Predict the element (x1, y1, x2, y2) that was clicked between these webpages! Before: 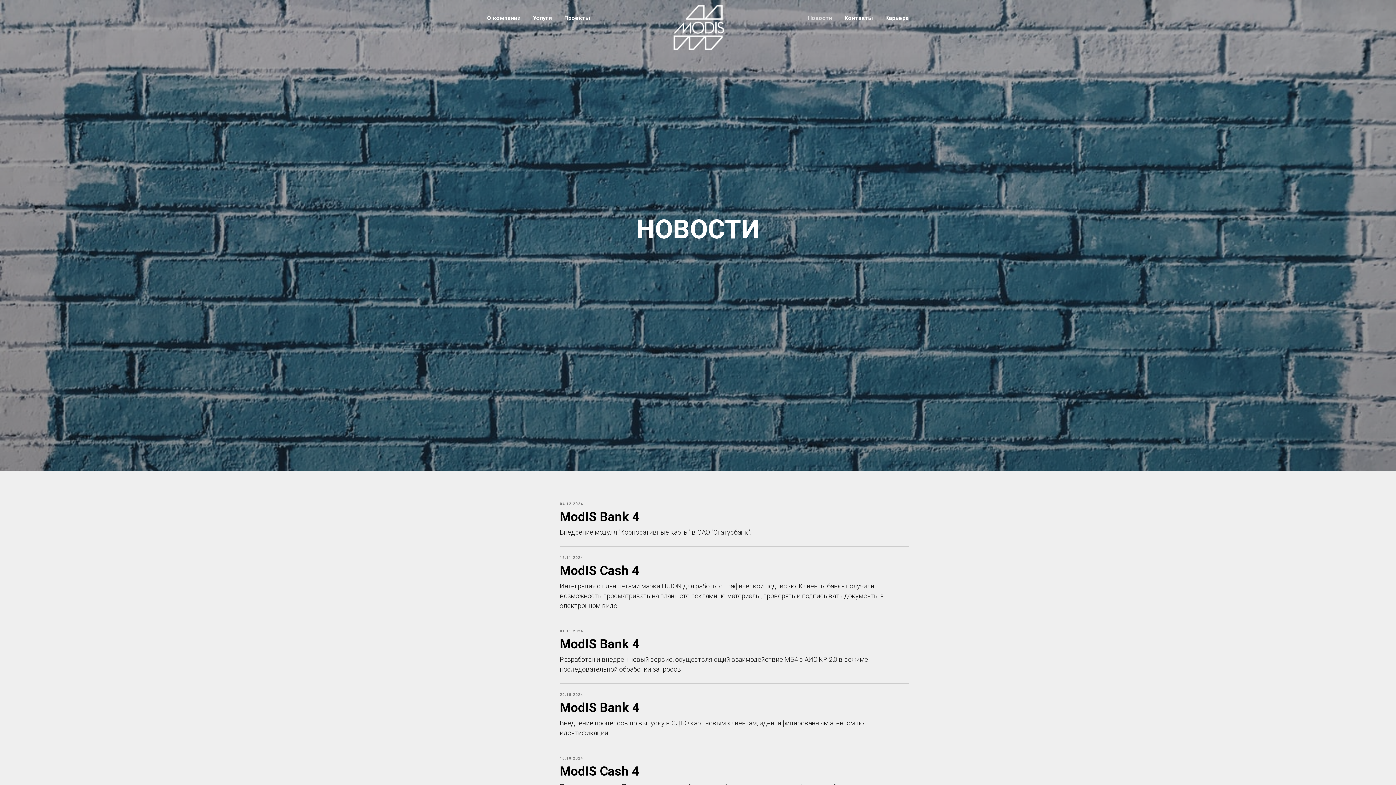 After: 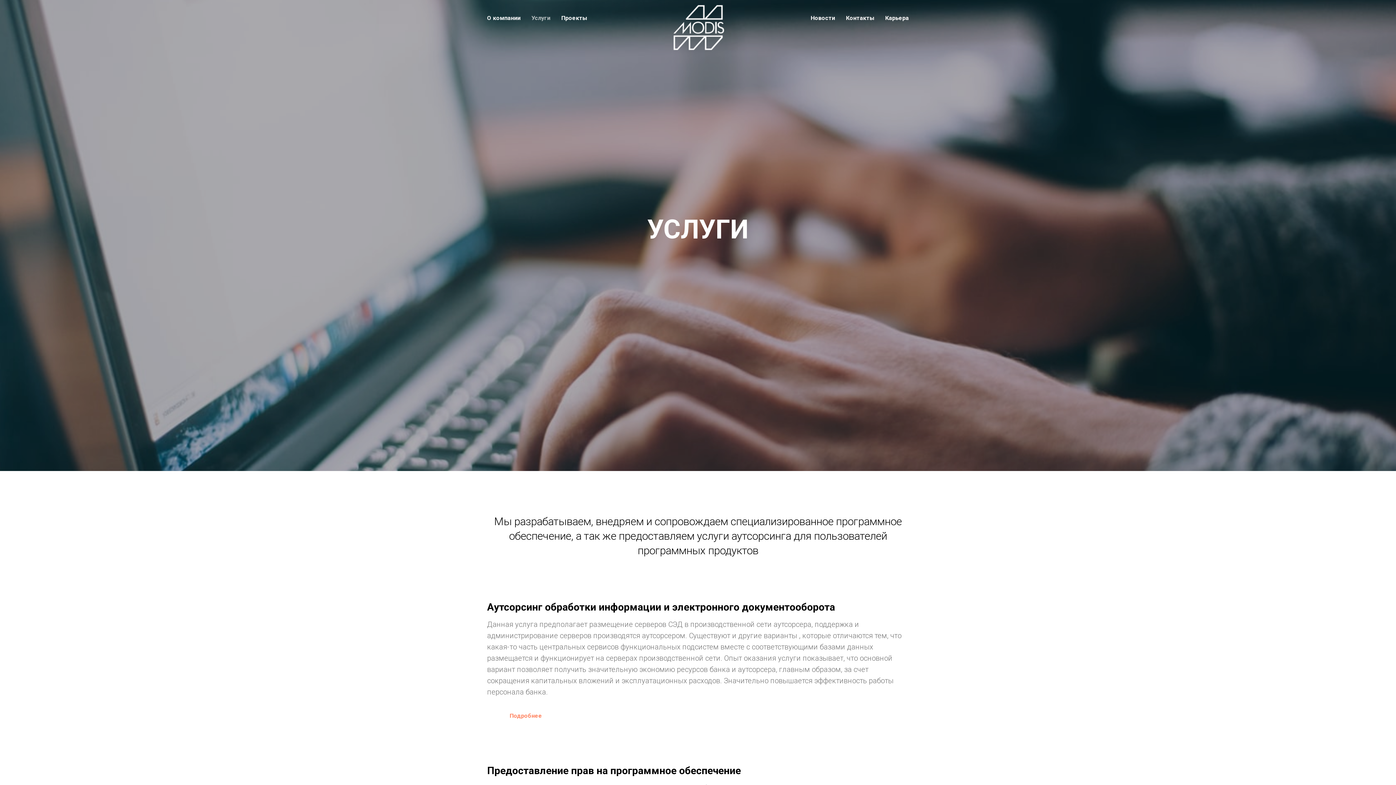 Action: bbox: (533, 14, 552, 21) label: Услуги